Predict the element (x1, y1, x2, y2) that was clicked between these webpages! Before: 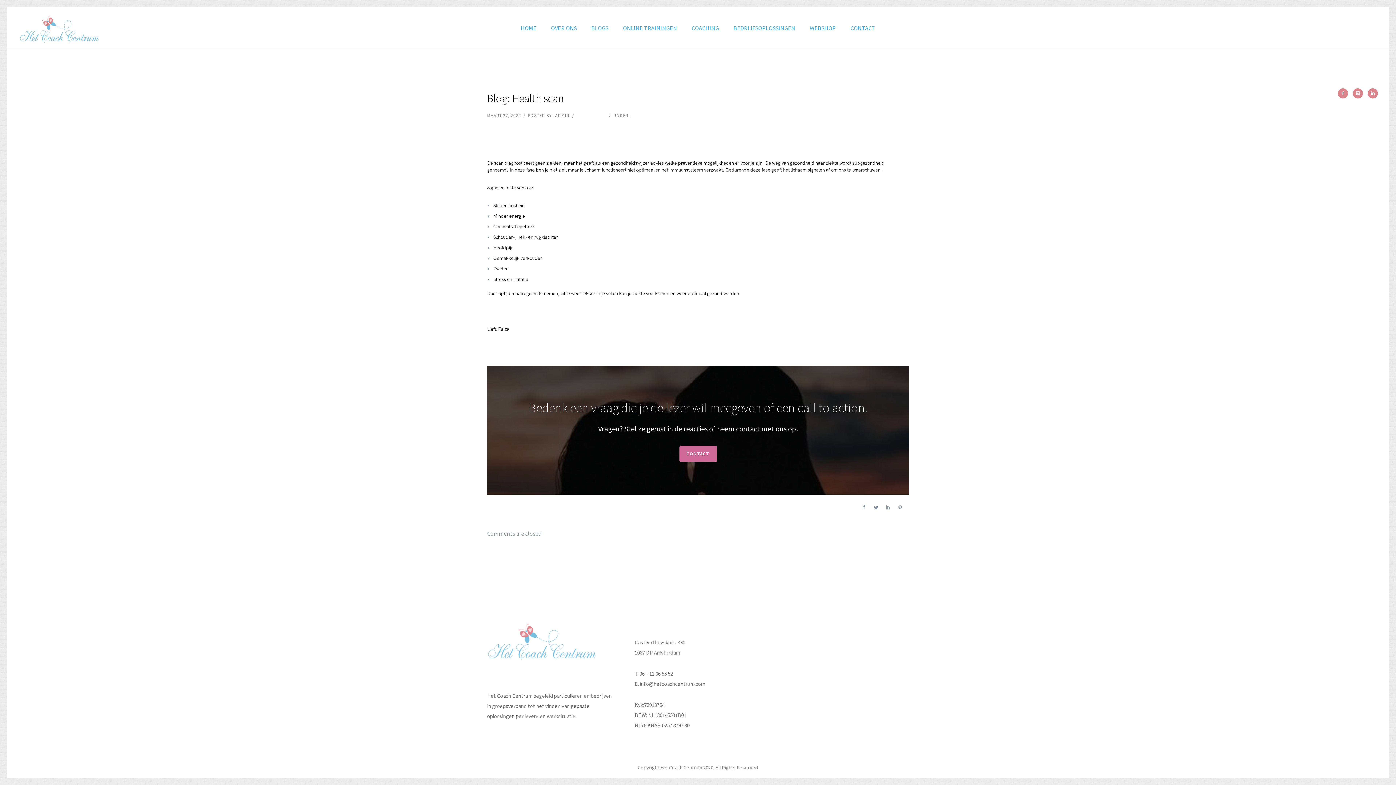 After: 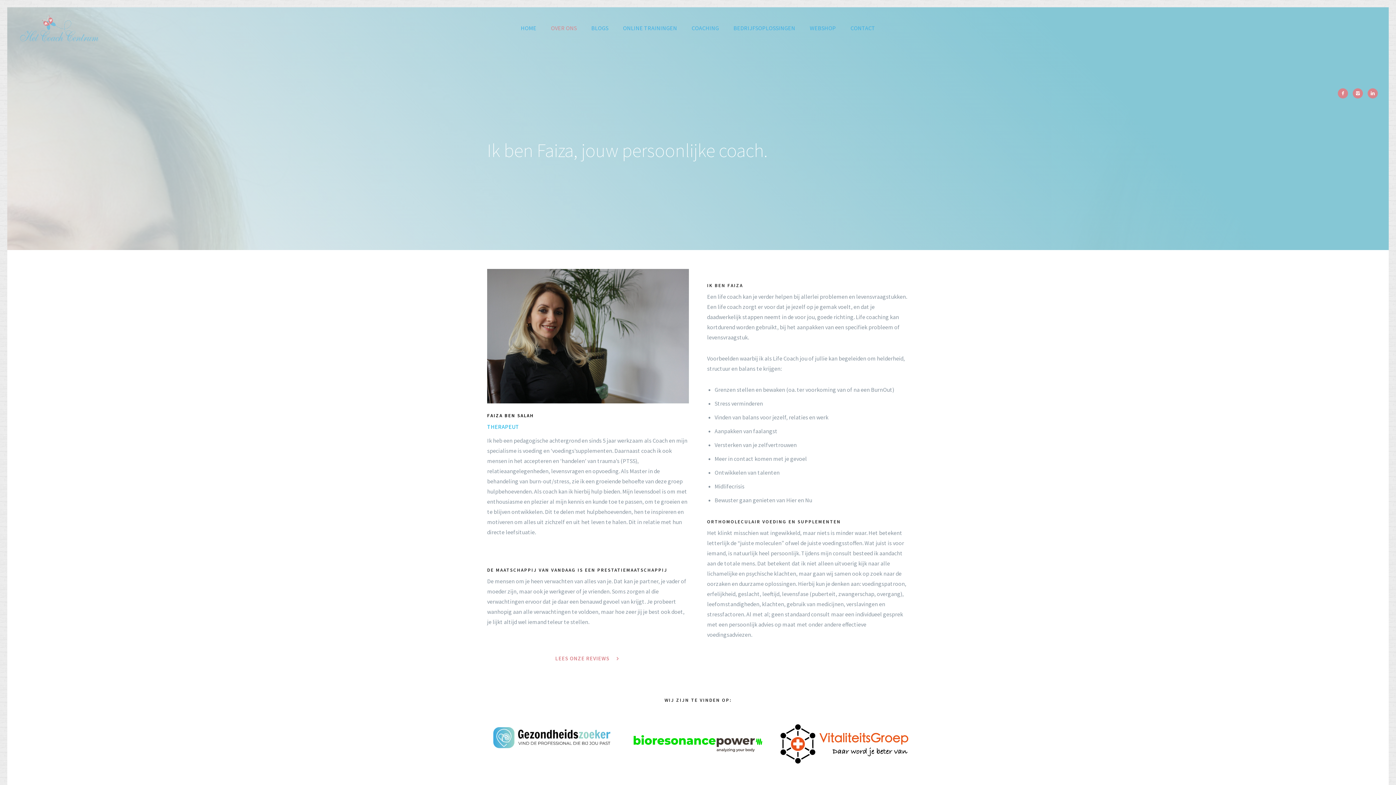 Action: label: OVER ONS bbox: (543, 24, 584, 31)